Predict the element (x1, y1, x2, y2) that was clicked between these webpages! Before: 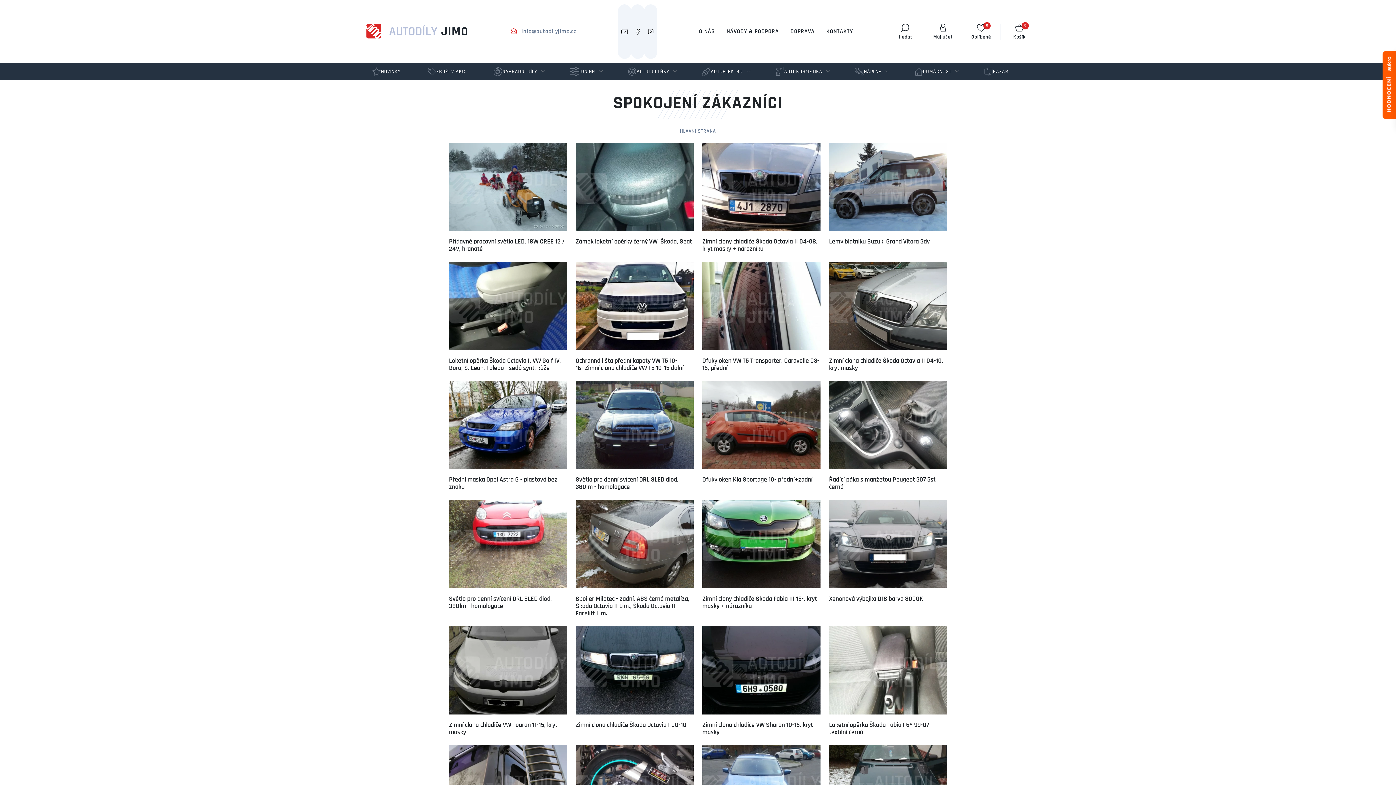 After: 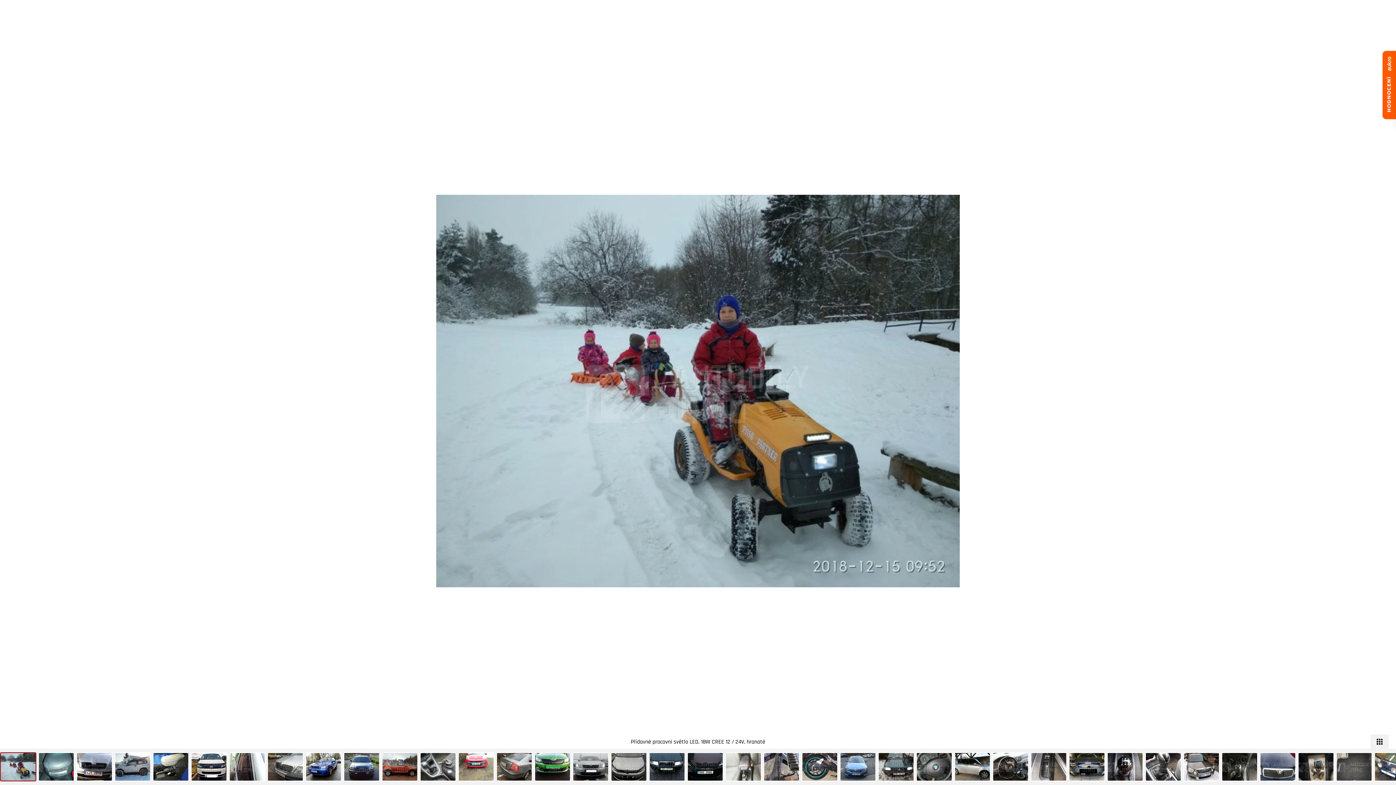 Action: bbox: (449, 142, 567, 231)